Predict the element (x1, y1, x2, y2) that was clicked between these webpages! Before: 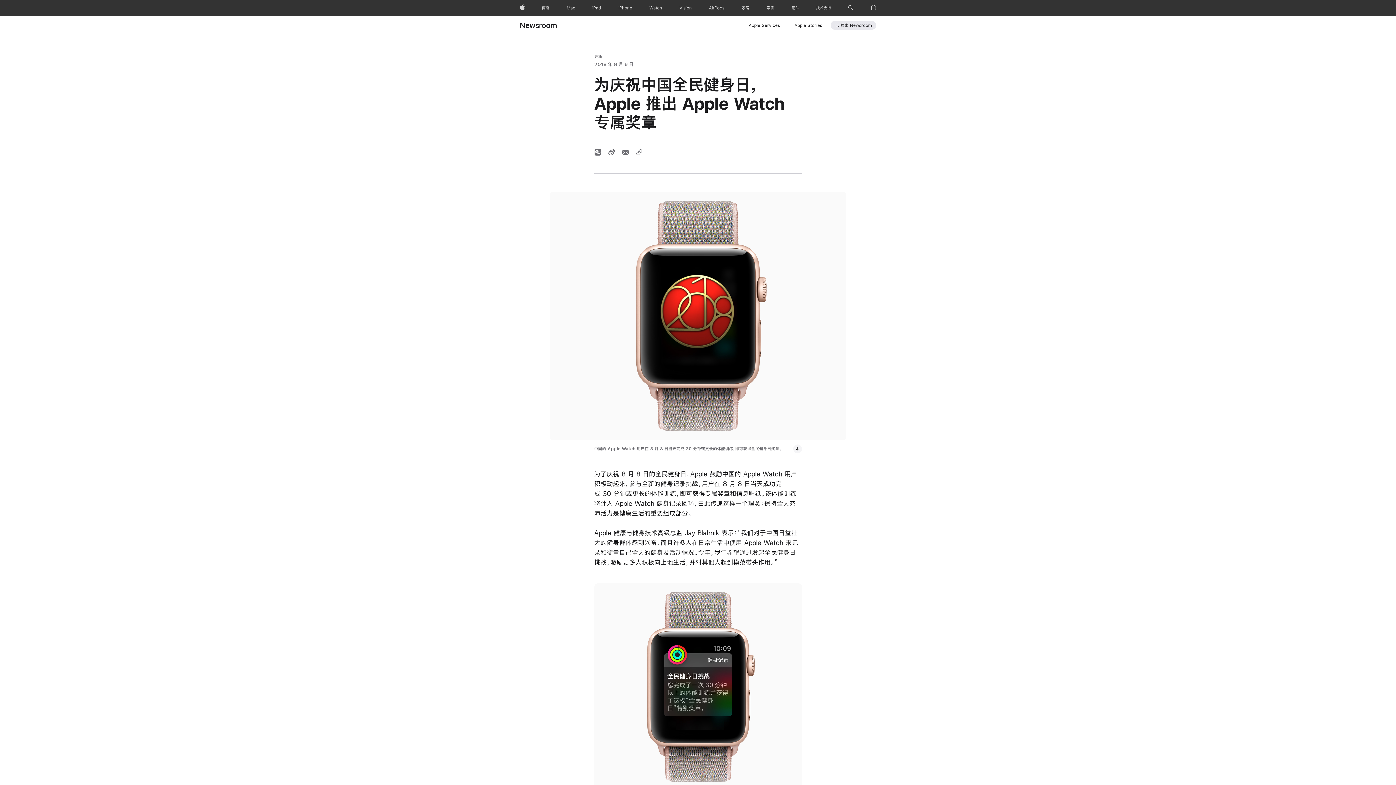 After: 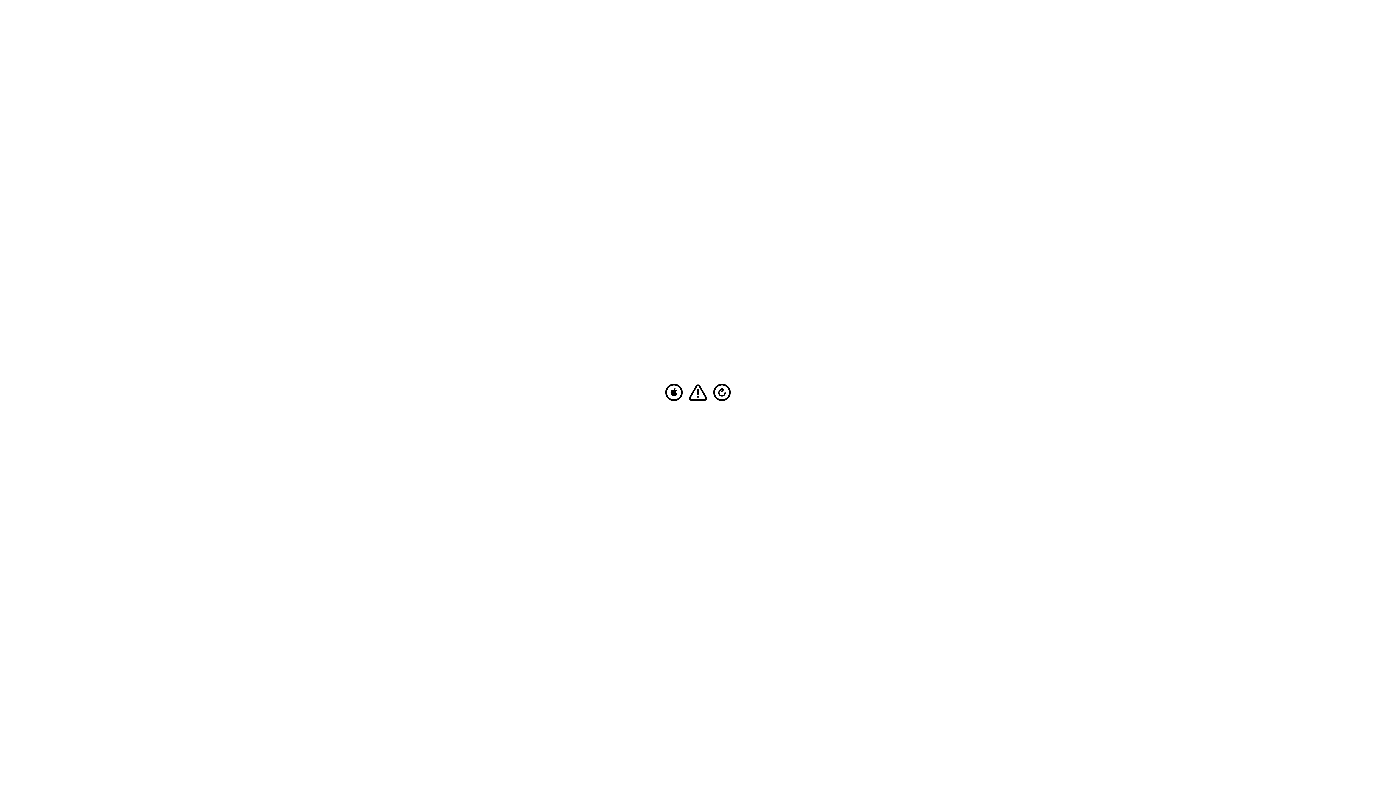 Action: bbox: (563, 0, 578, 16) label: Mac